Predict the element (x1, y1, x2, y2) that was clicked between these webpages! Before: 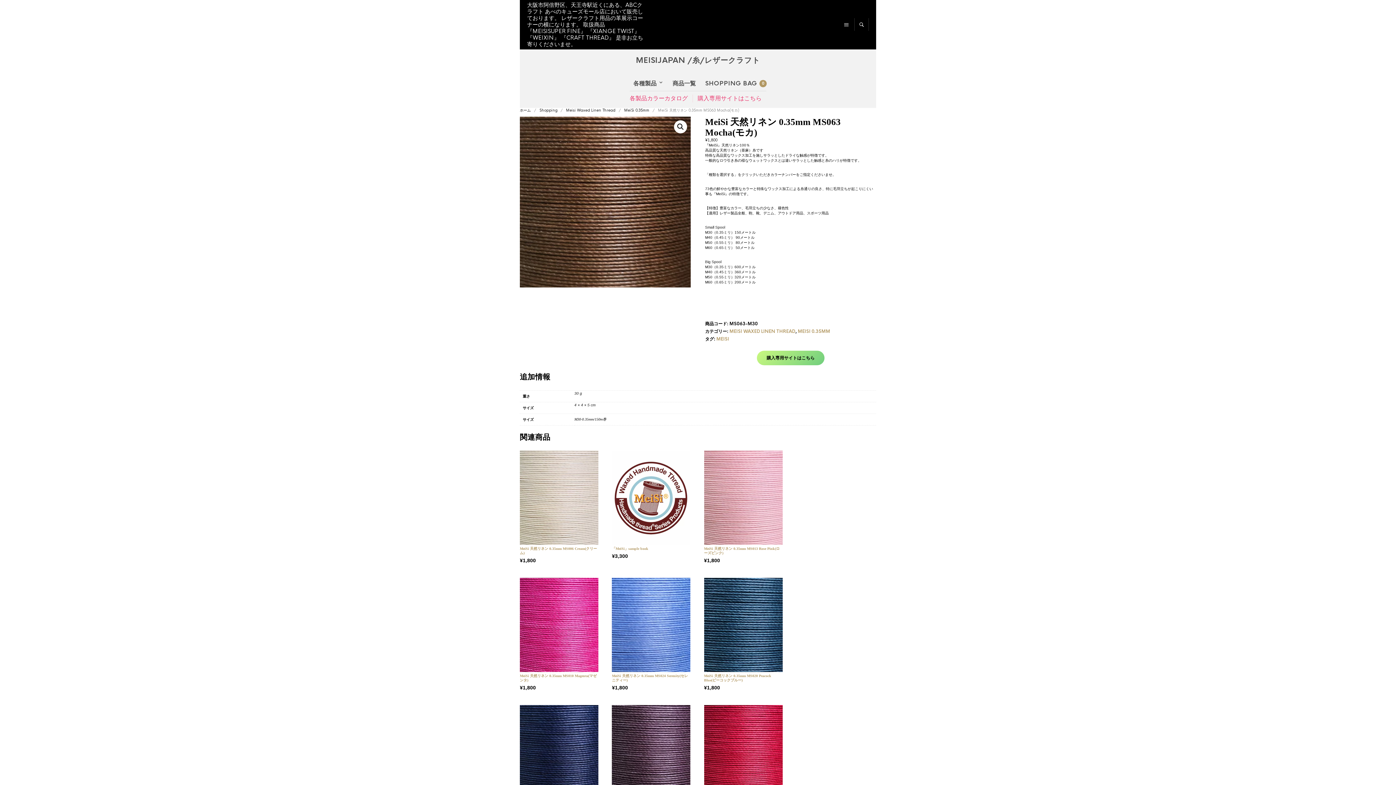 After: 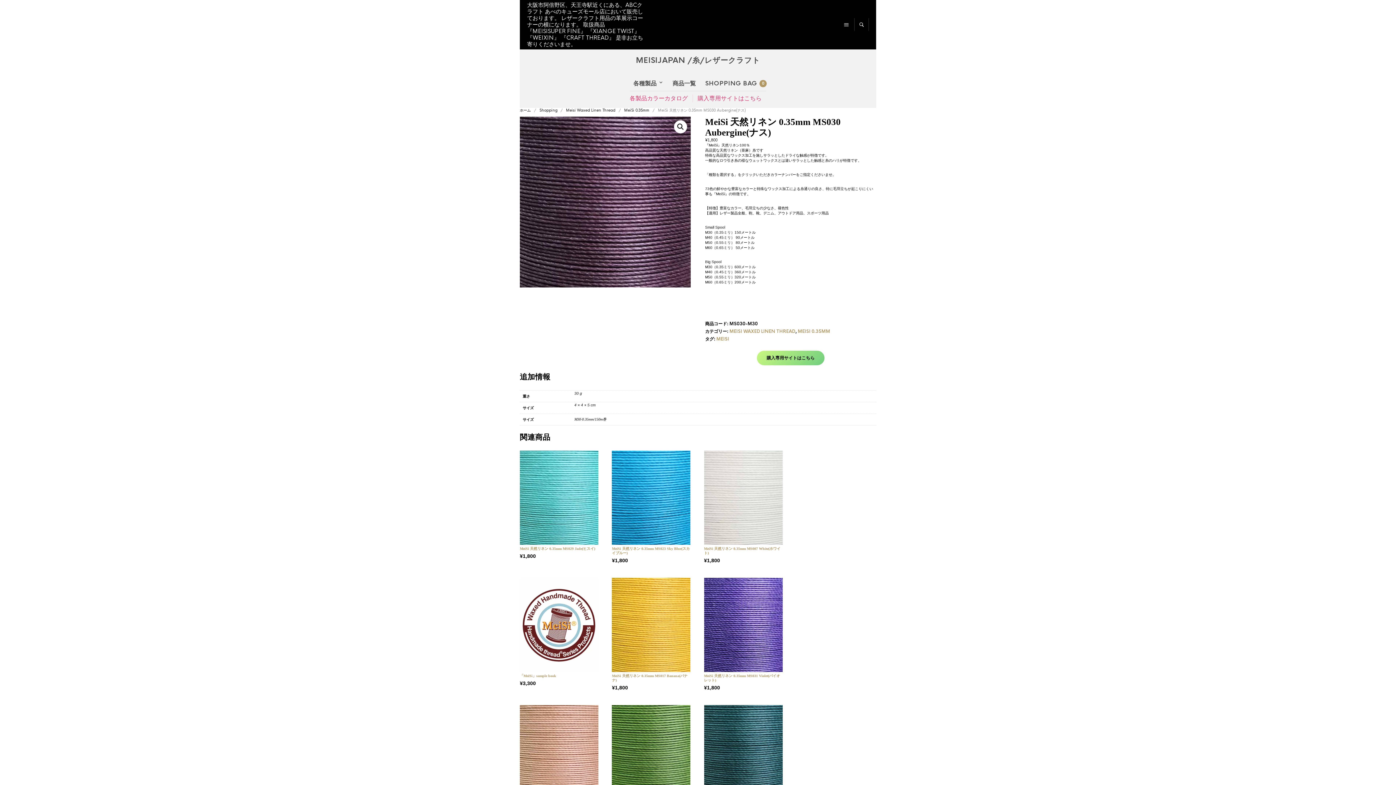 Action: bbox: (612, 705, 690, 819) label: MeiSi 天然リネン 0.35mm MS030 Aubergine(ナス)
¥1,800